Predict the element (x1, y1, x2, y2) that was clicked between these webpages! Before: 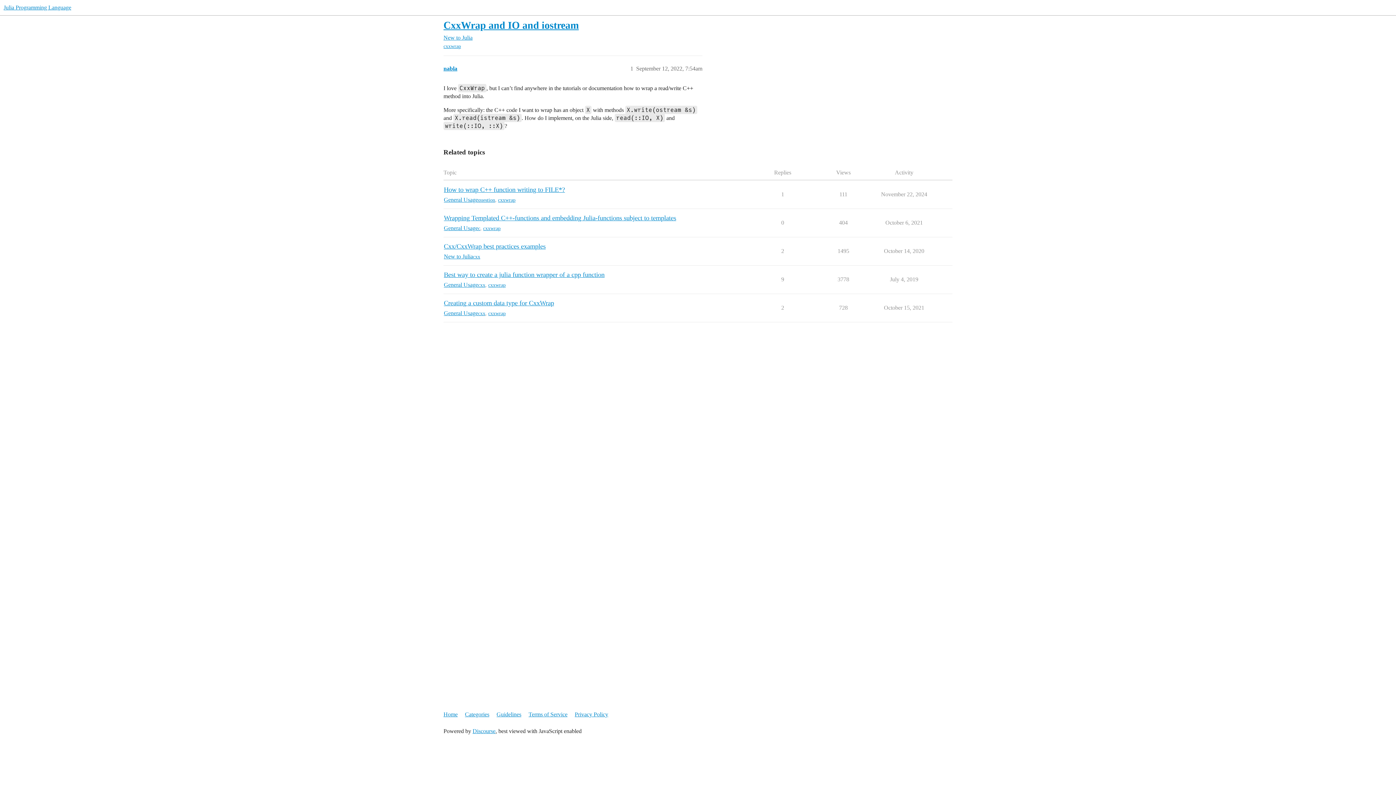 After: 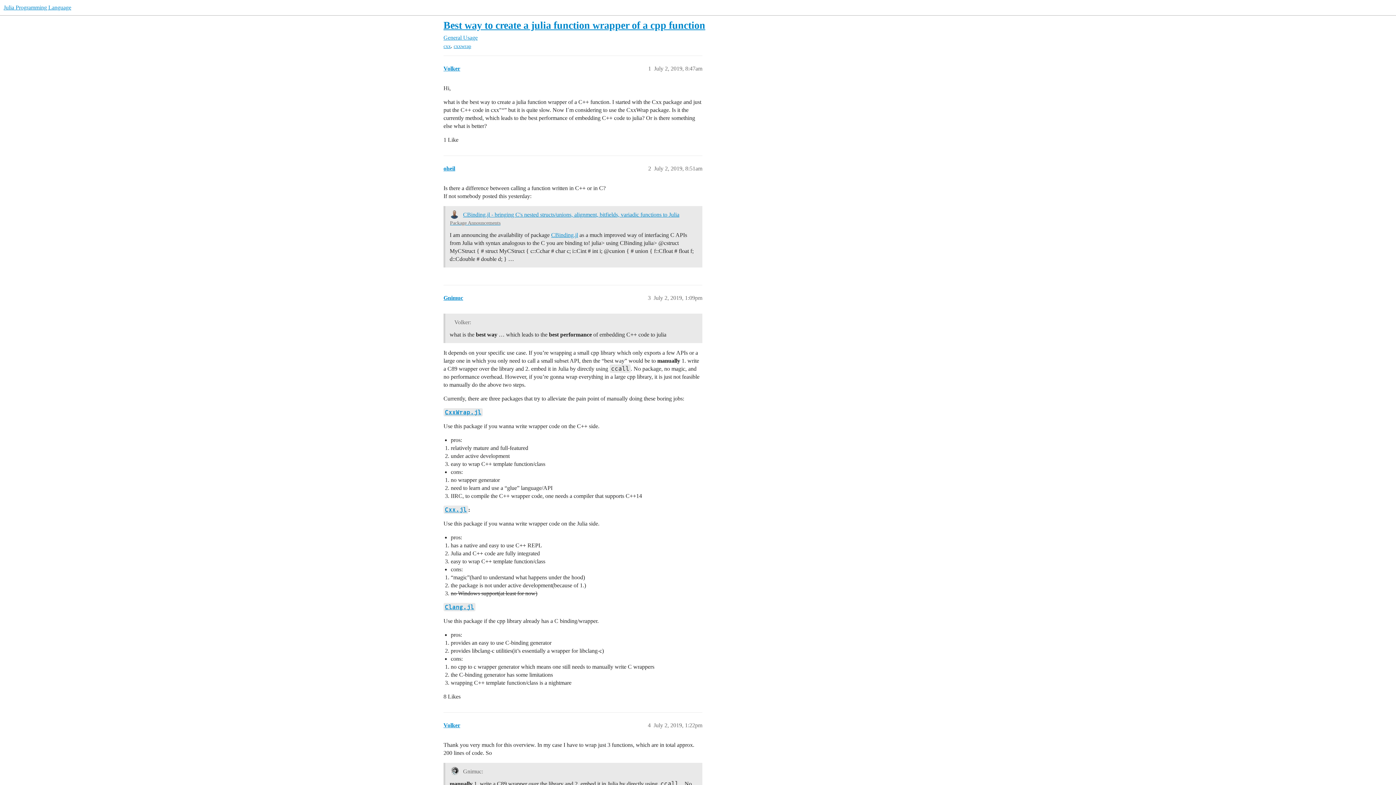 Action: bbox: (444, 271, 604, 278) label: Best way to create a julia function wrapper of a cpp function